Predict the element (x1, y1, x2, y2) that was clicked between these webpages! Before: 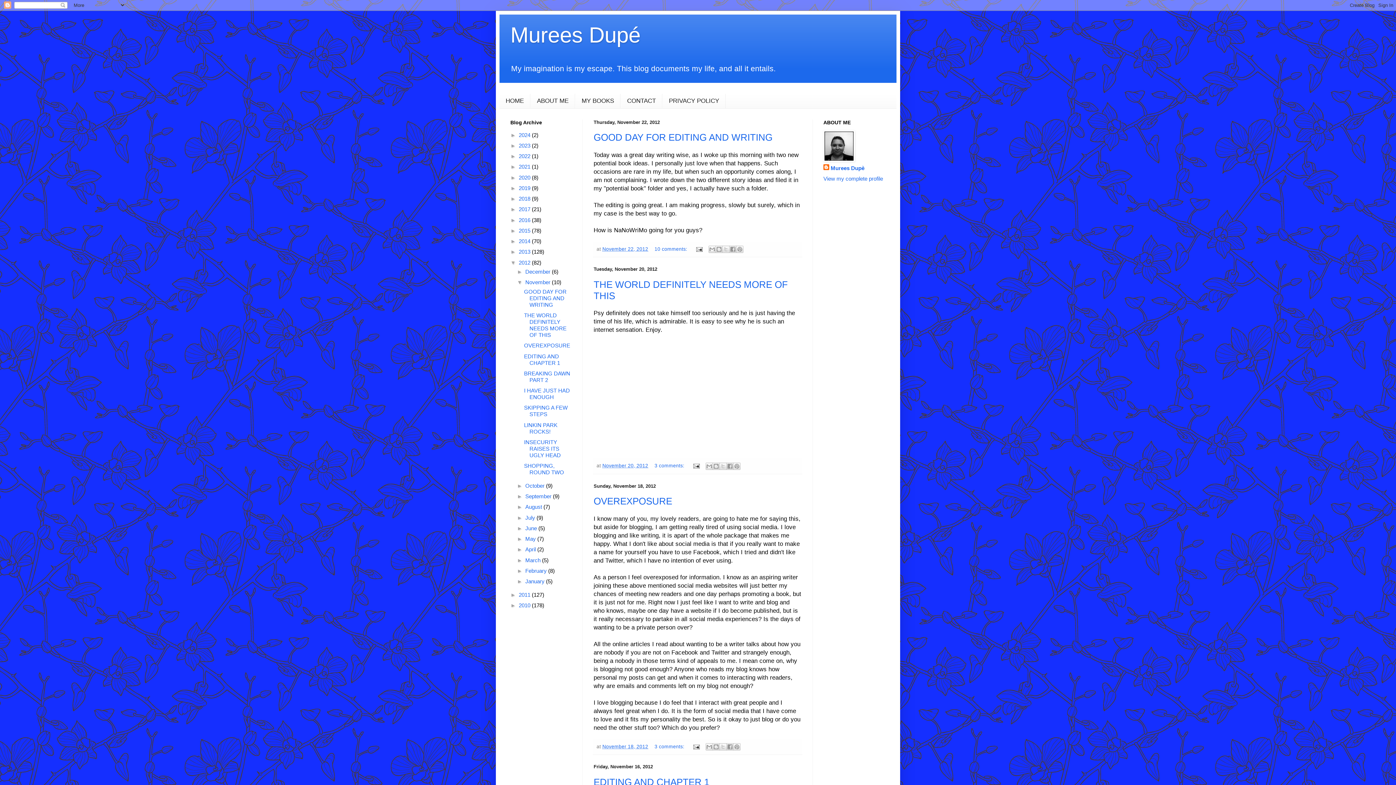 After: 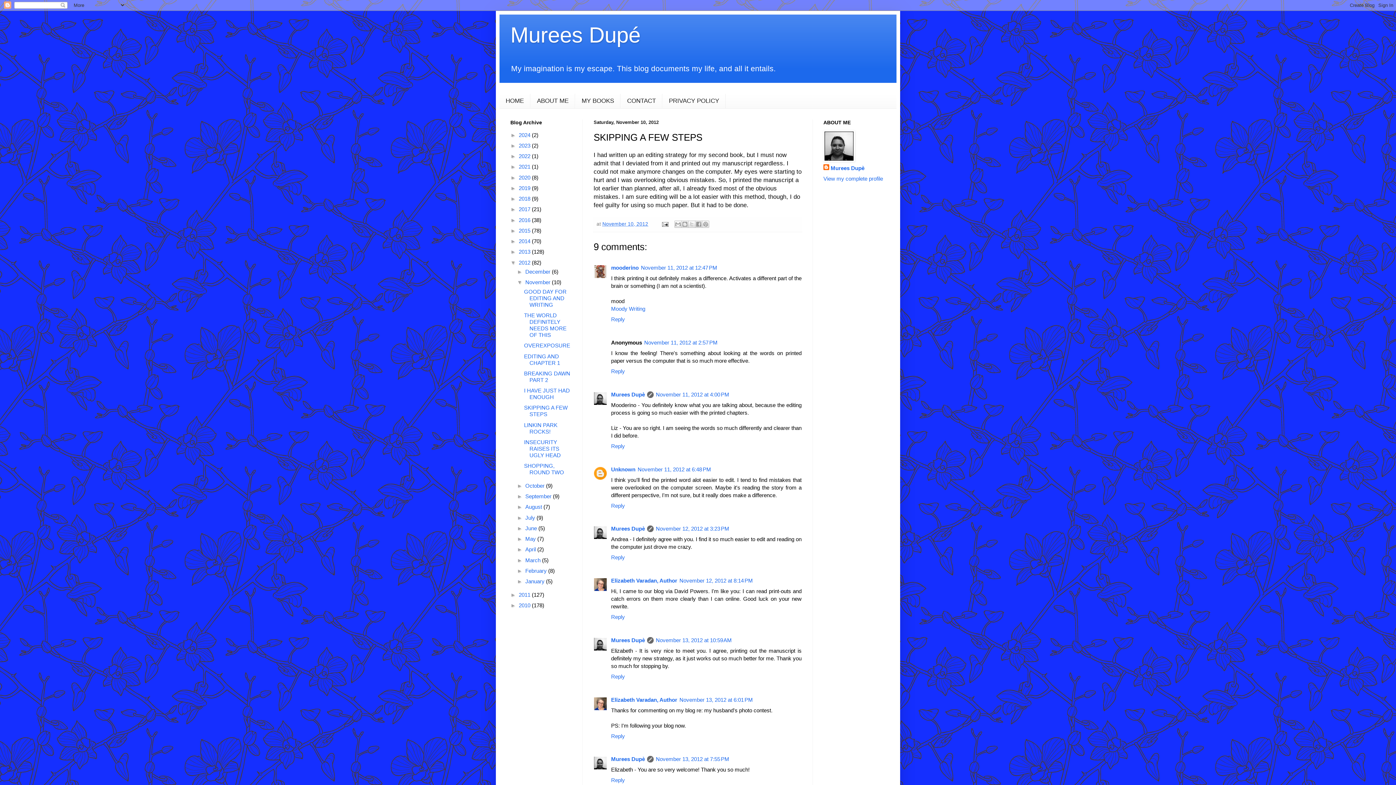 Action: bbox: (524, 404, 567, 417) label: SKIPPING A FEW STEPS